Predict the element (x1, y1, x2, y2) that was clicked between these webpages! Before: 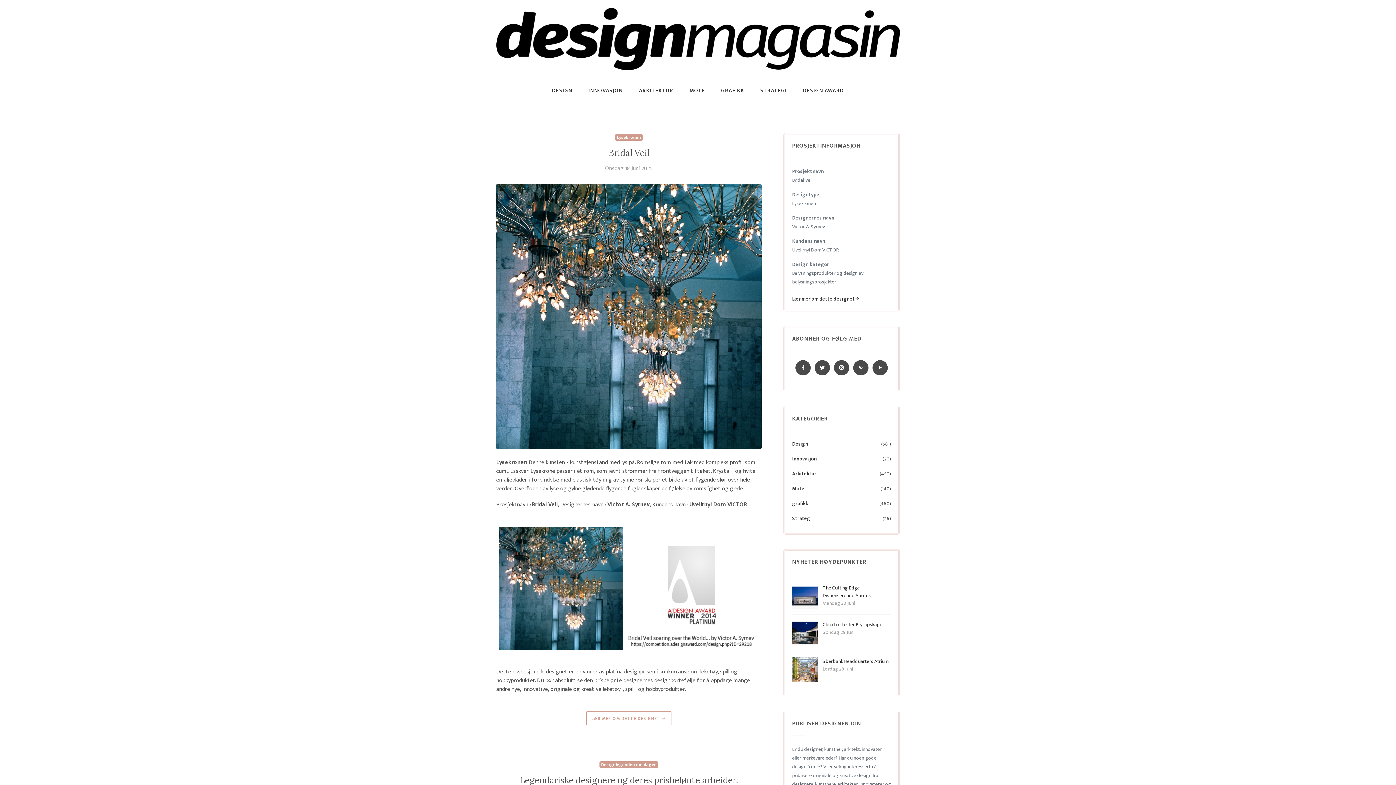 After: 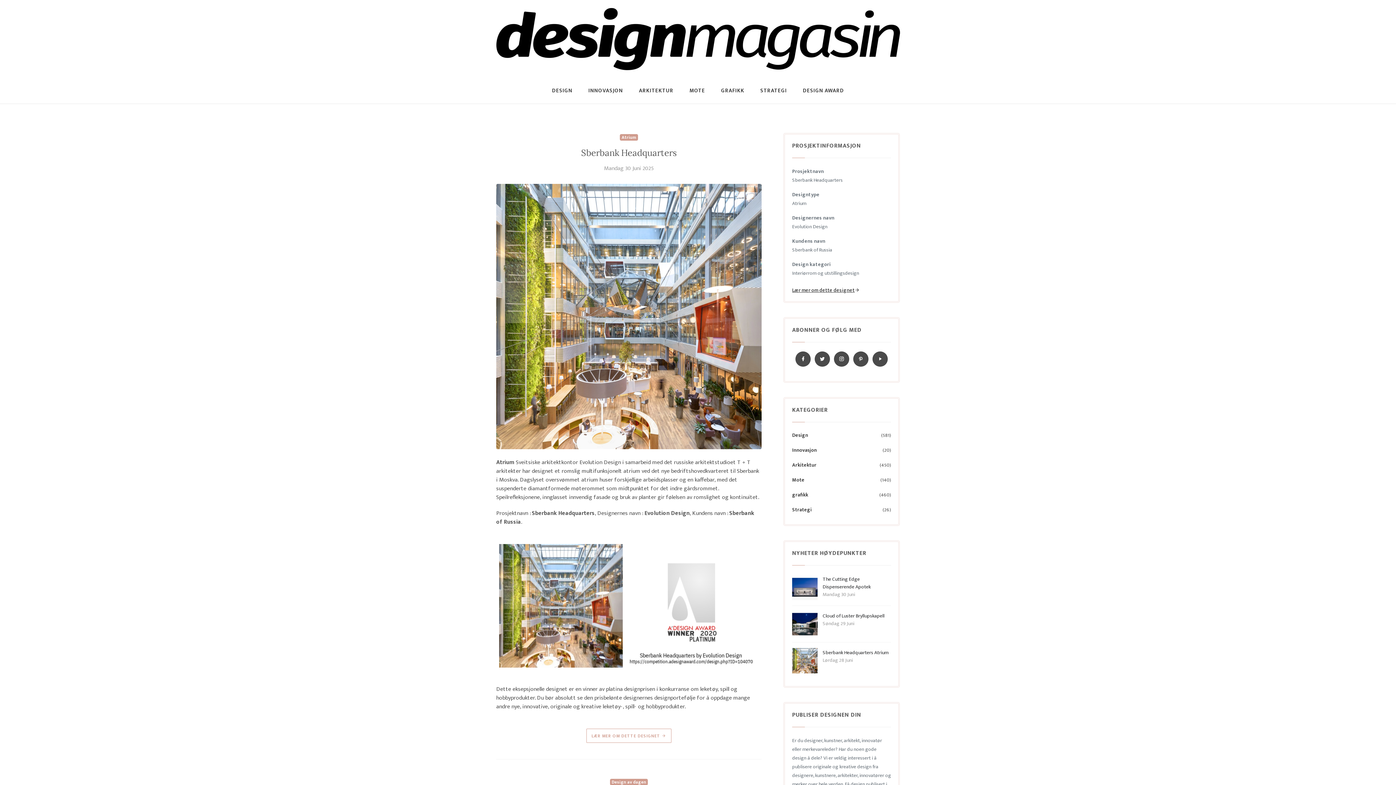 Action: bbox: (792, 665, 817, 673)